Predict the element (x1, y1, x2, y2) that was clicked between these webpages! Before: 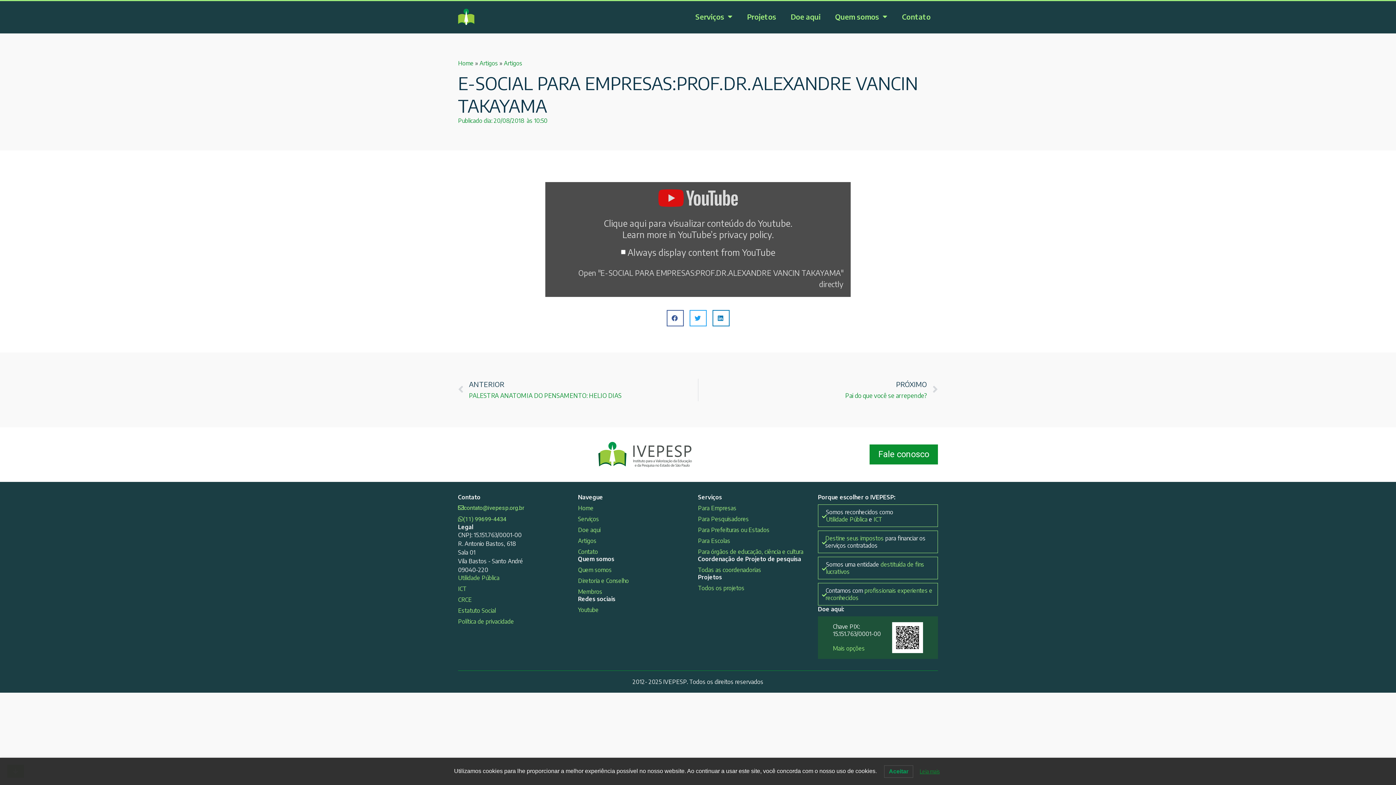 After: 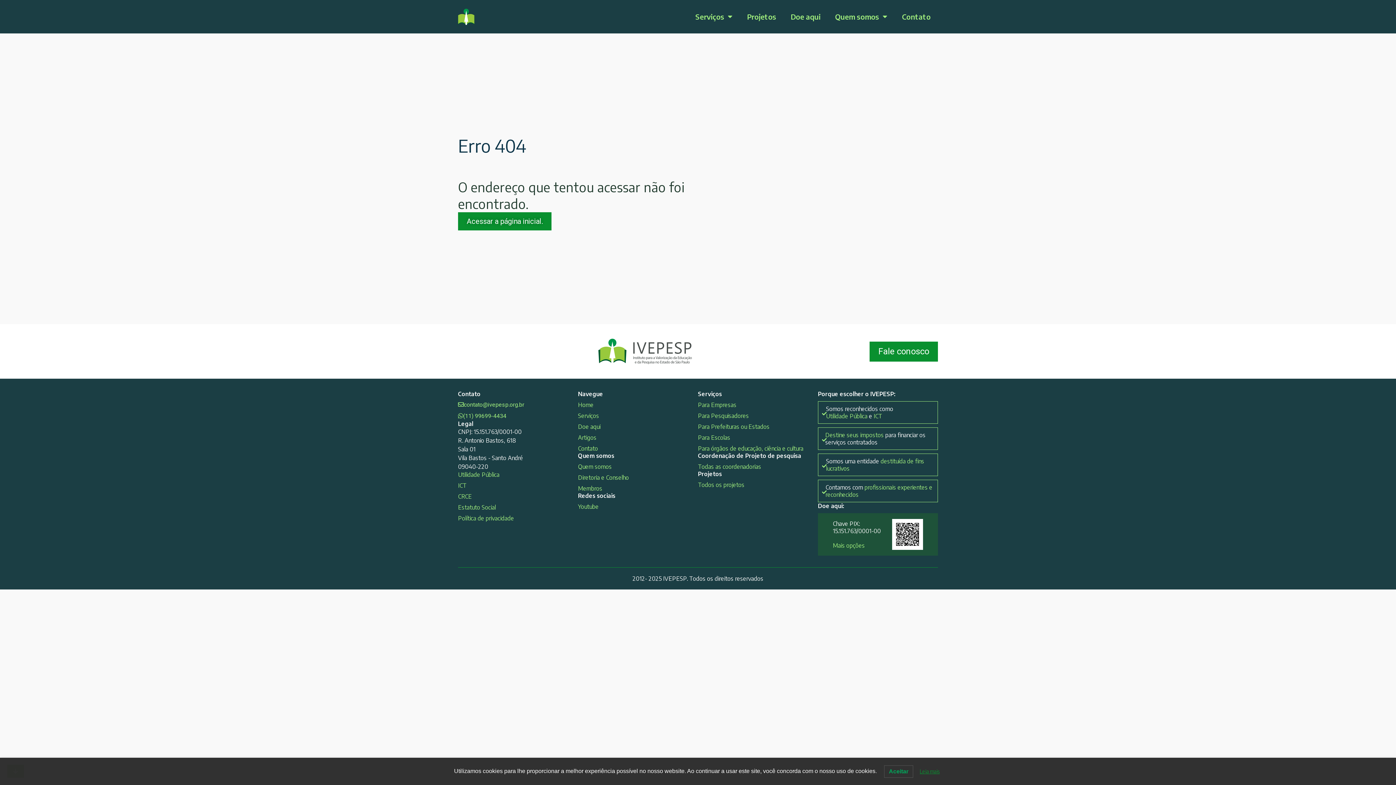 Action: label: CRCE bbox: (458, 596, 578, 603)